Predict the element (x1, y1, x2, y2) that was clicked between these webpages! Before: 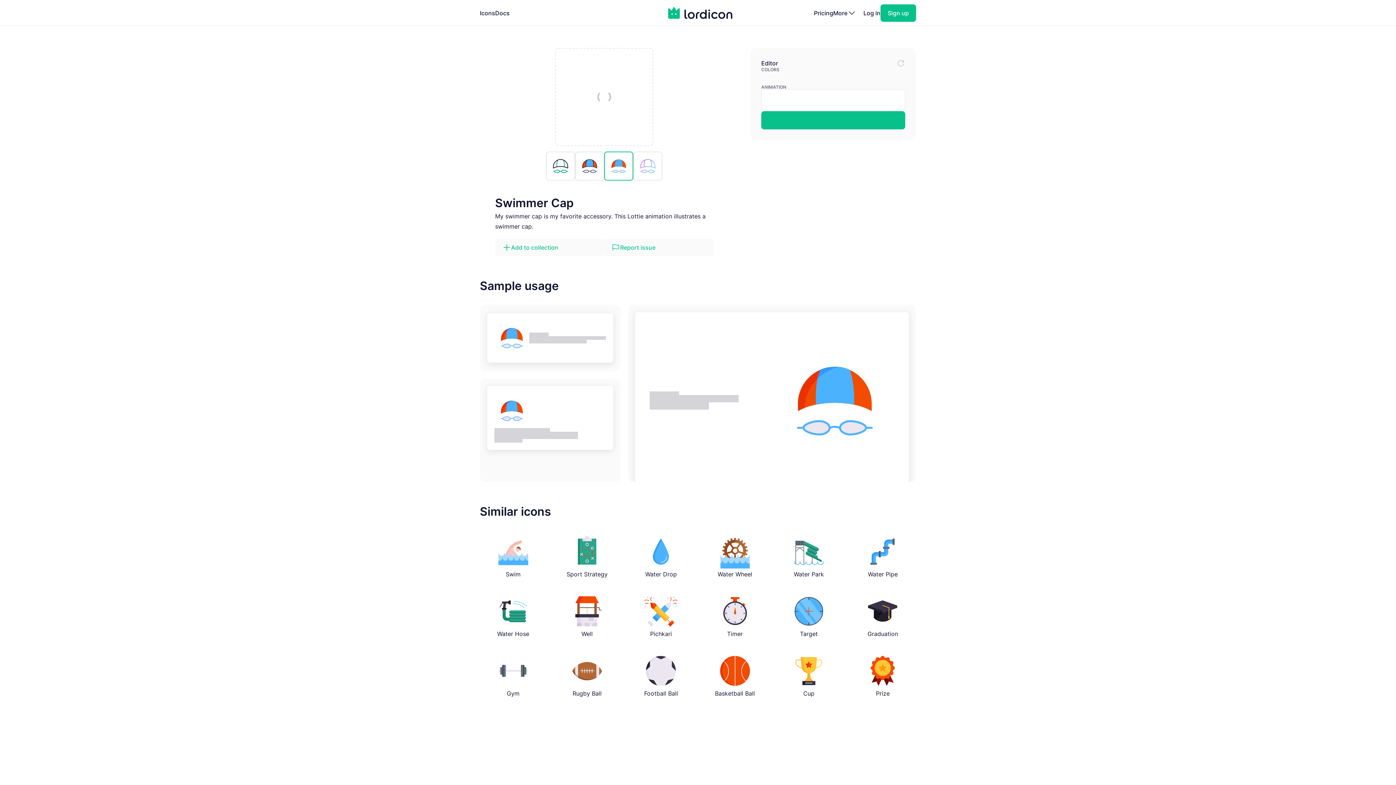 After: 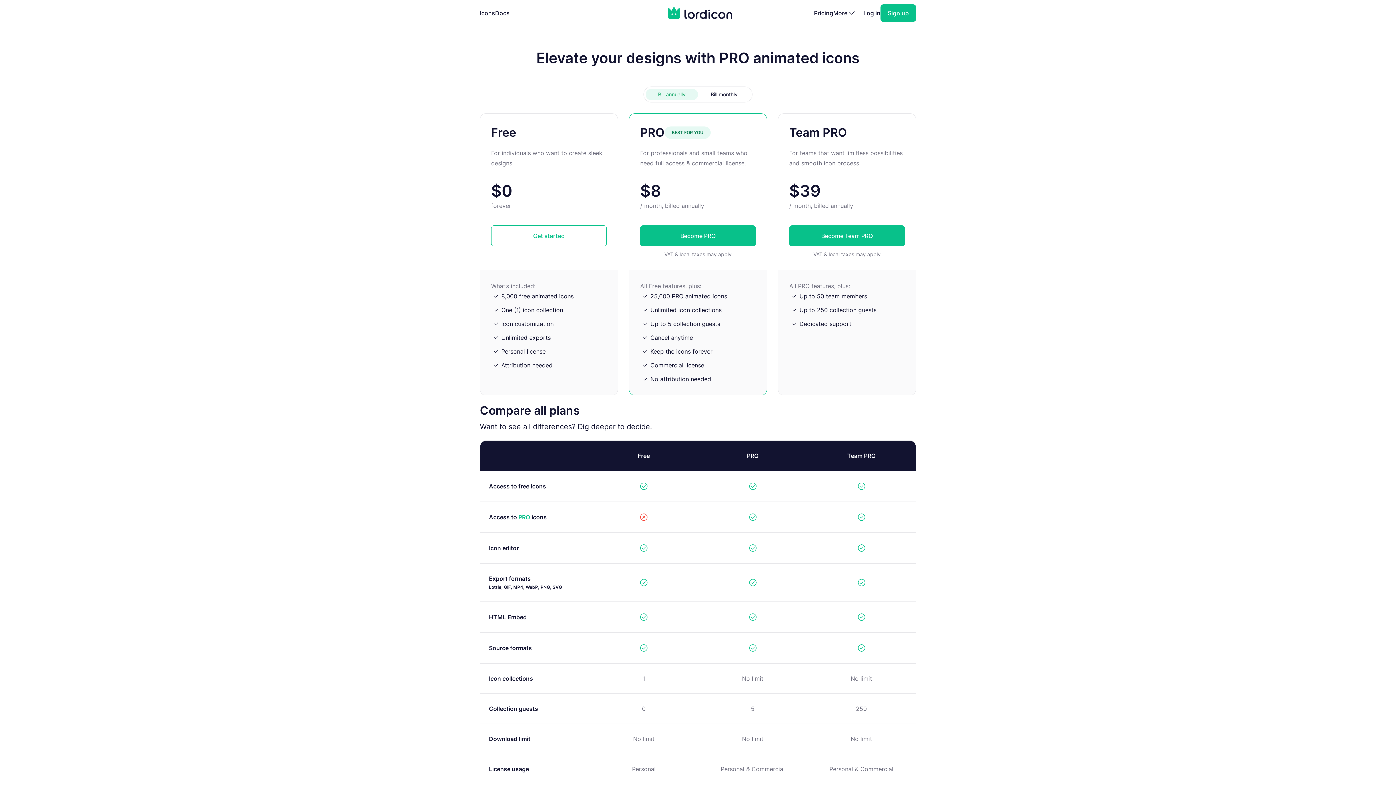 Action: label: Pricing bbox: (814, 0, 833, 26)